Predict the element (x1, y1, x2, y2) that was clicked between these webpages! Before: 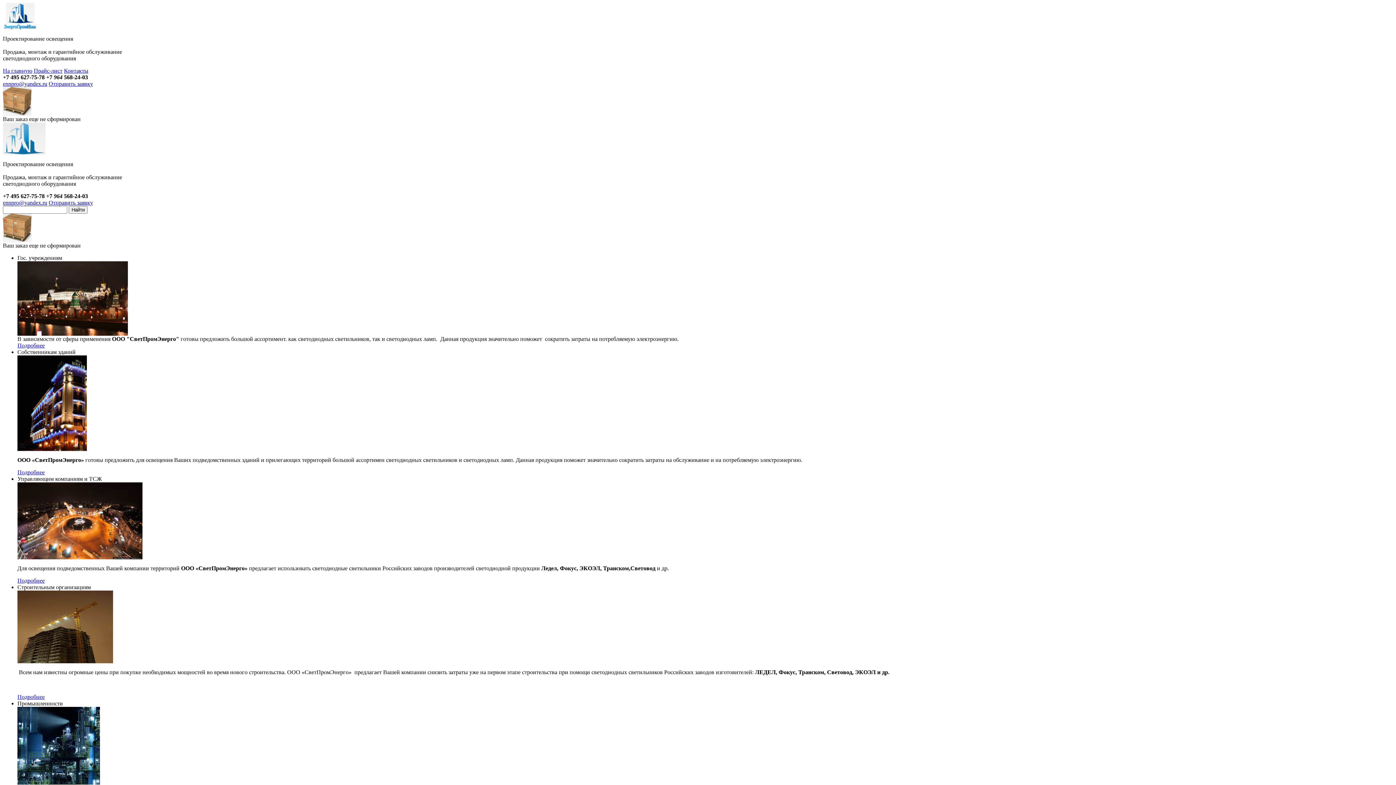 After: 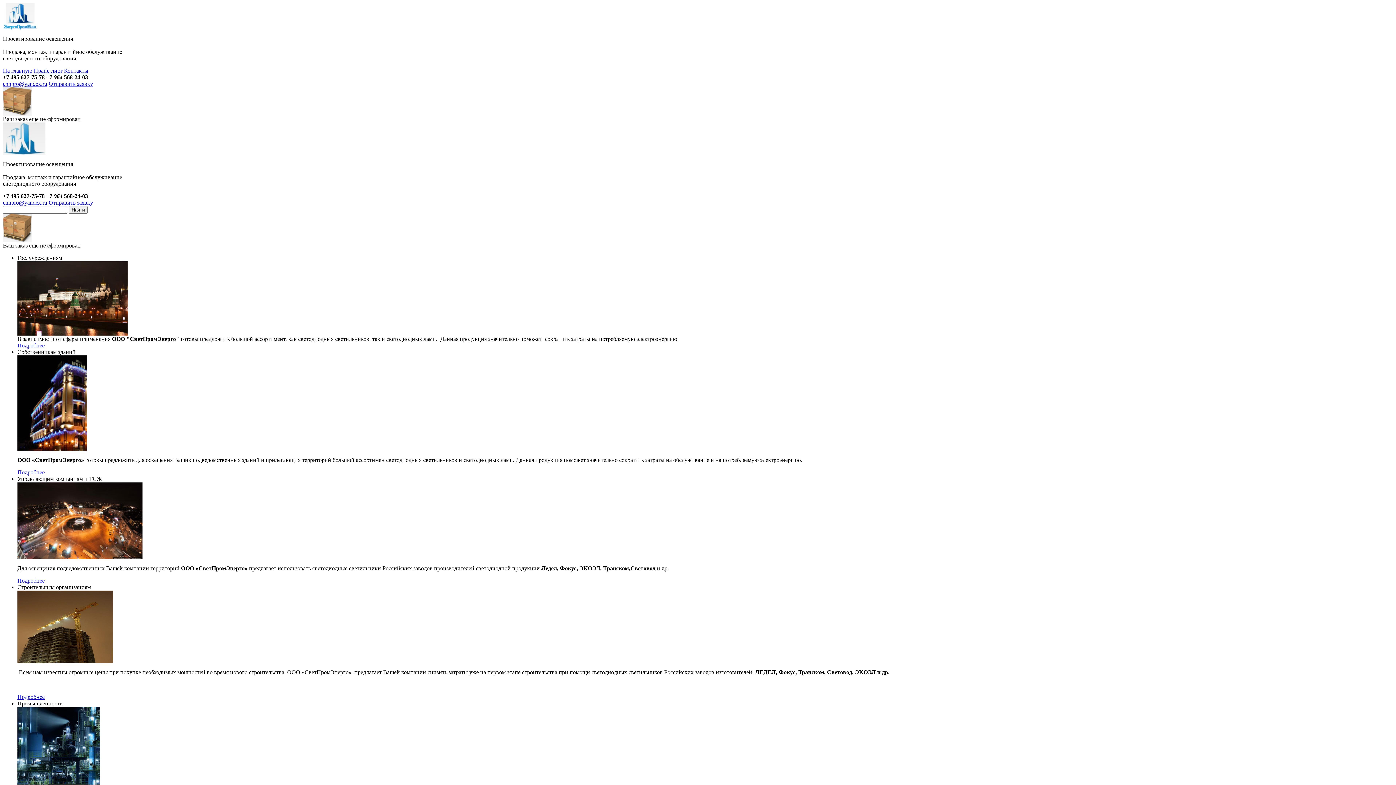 Action: bbox: (17, 469, 44, 475) label: Подробнее